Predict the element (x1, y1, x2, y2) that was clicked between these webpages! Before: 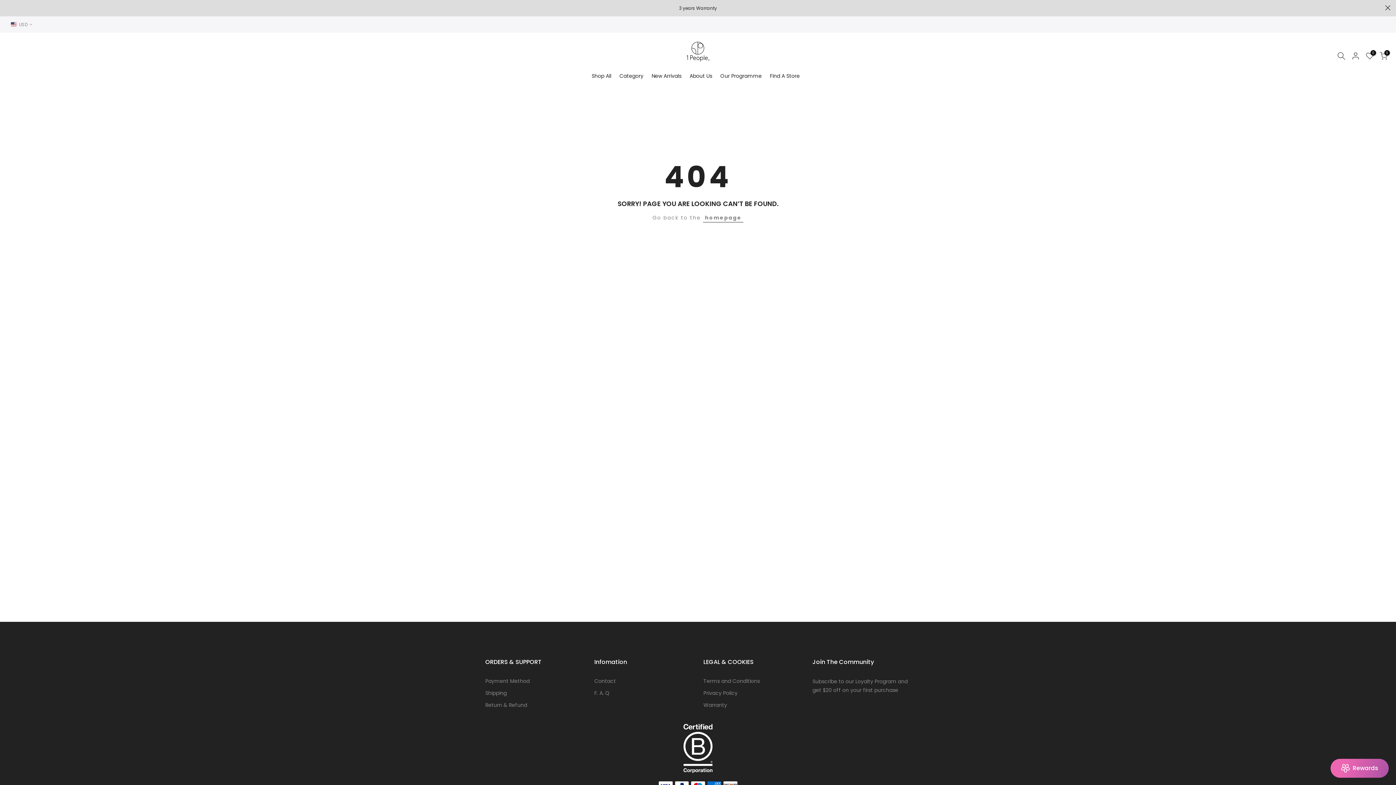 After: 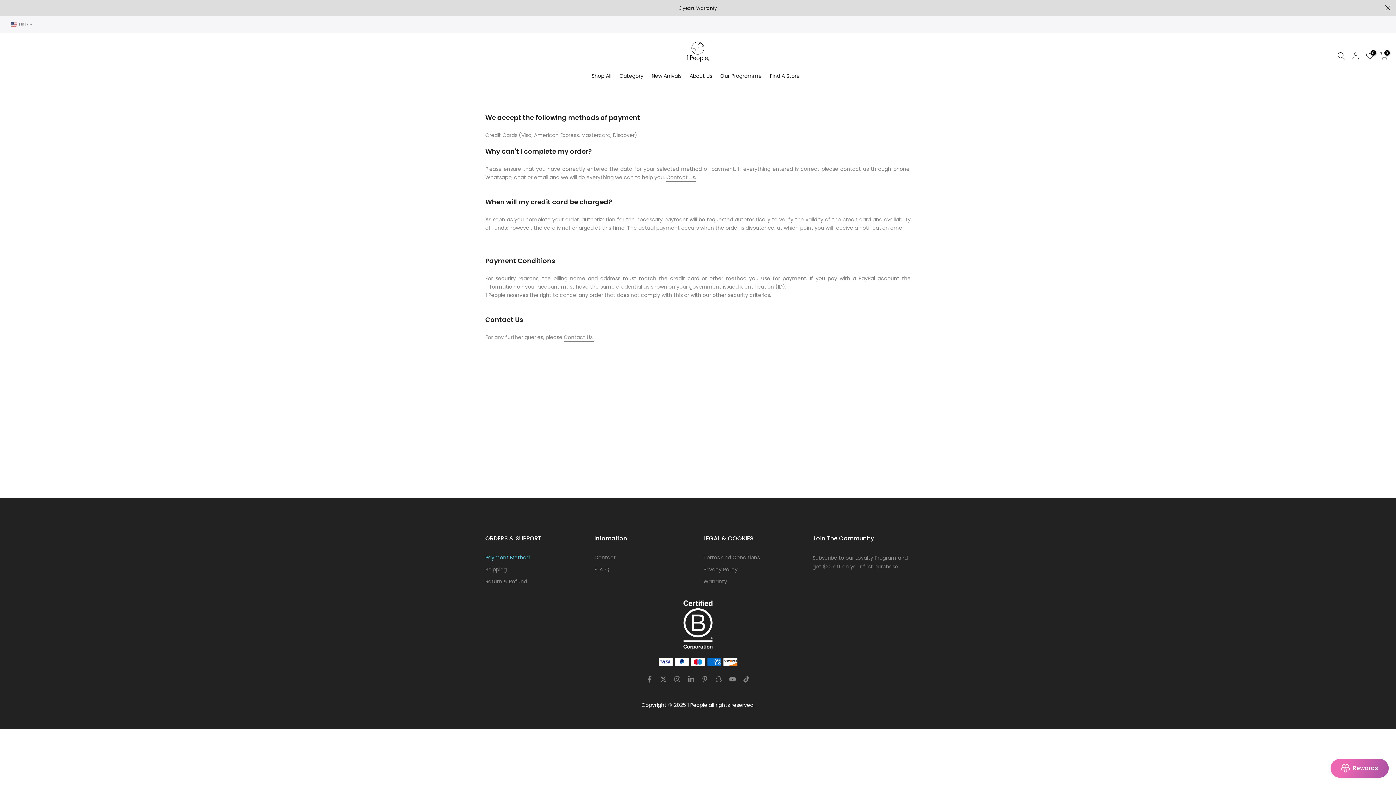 Action: label: Payment Method bbox: (485, 677, 529, 685)